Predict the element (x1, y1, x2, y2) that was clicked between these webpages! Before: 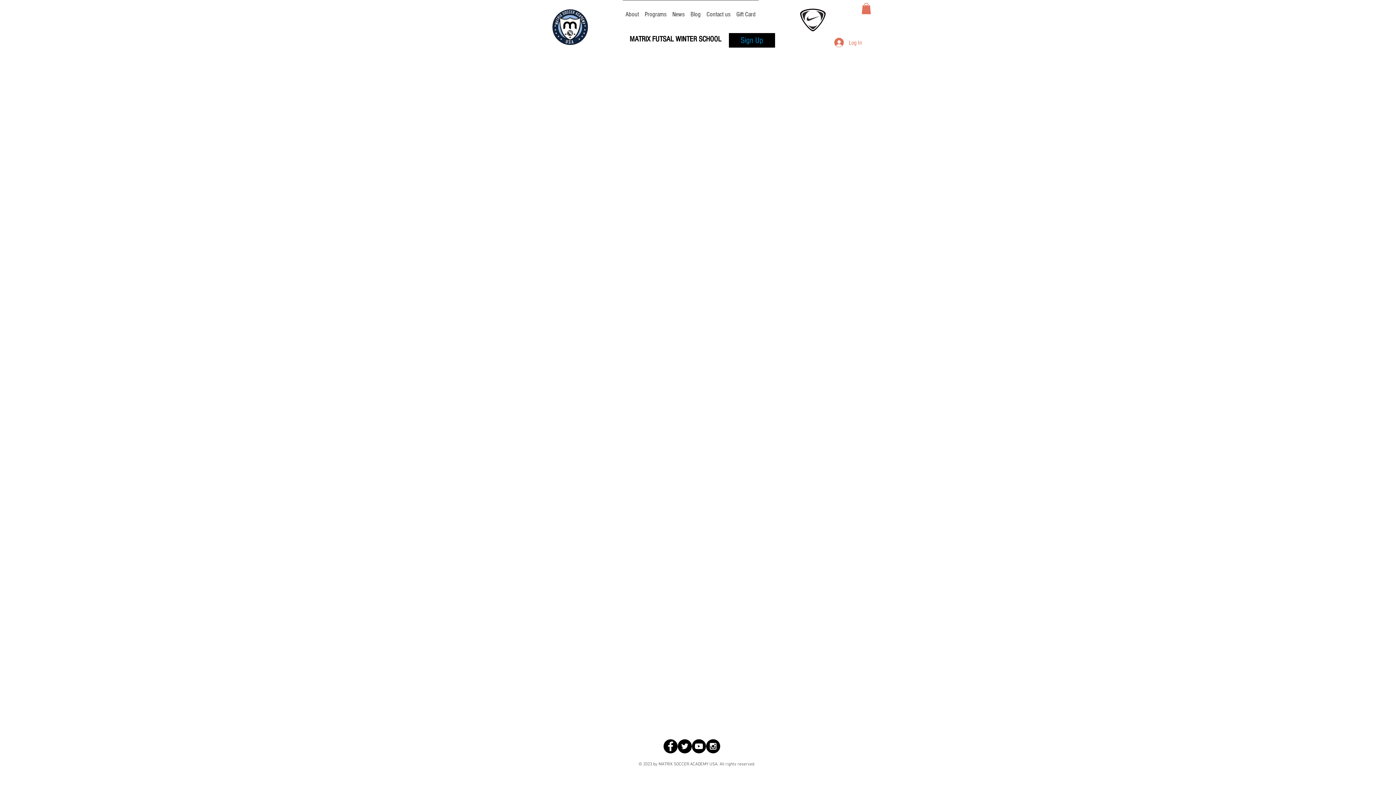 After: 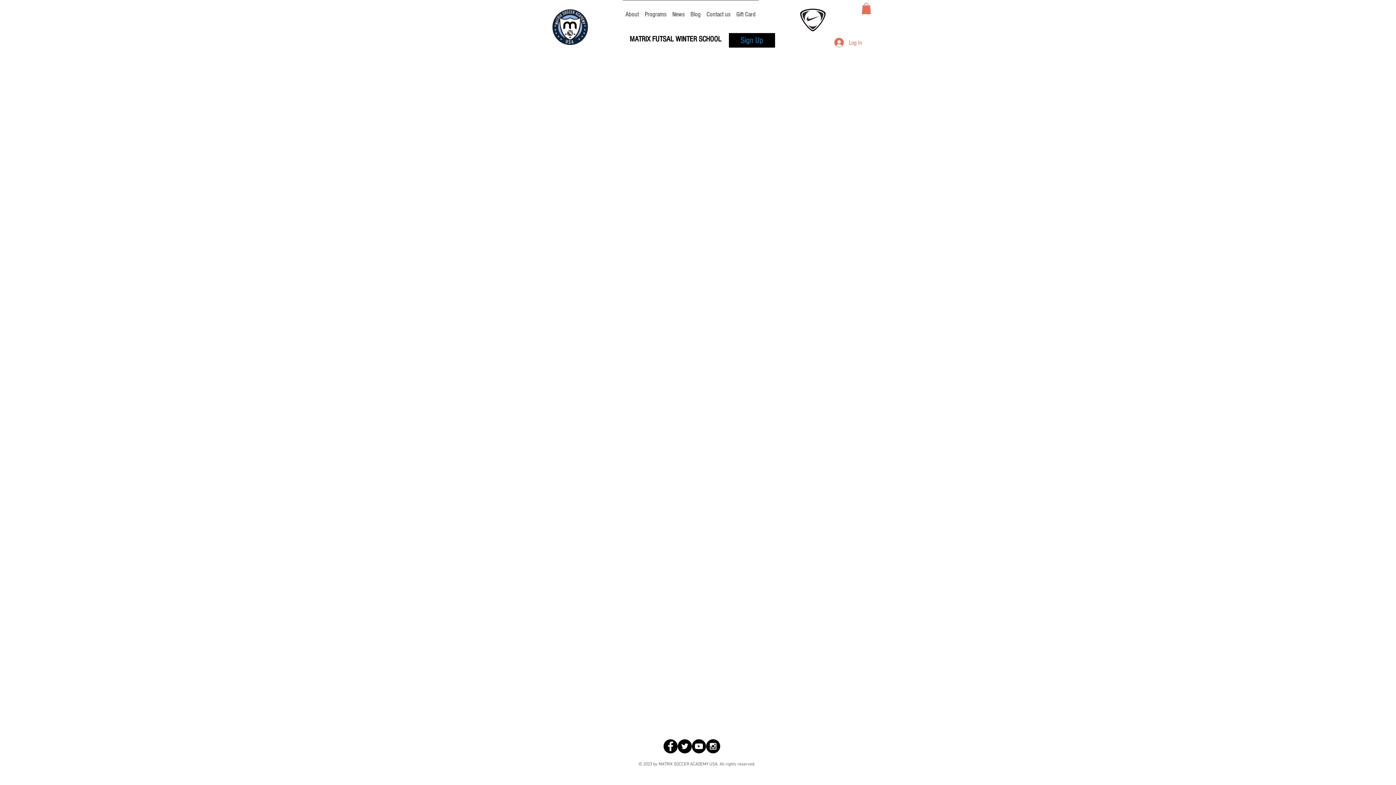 Action: bbox: (677, 739, 692, 753) label: Twitter - Black Circle